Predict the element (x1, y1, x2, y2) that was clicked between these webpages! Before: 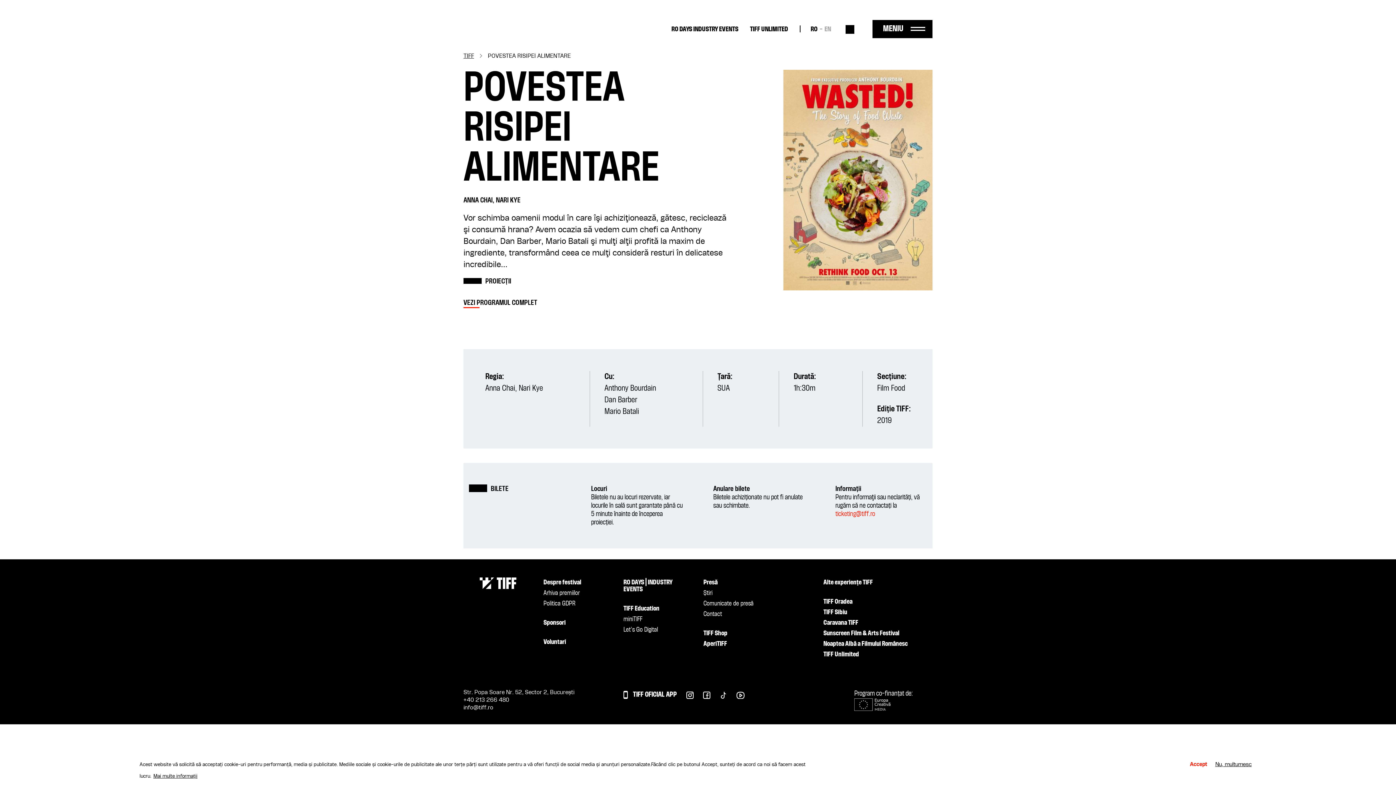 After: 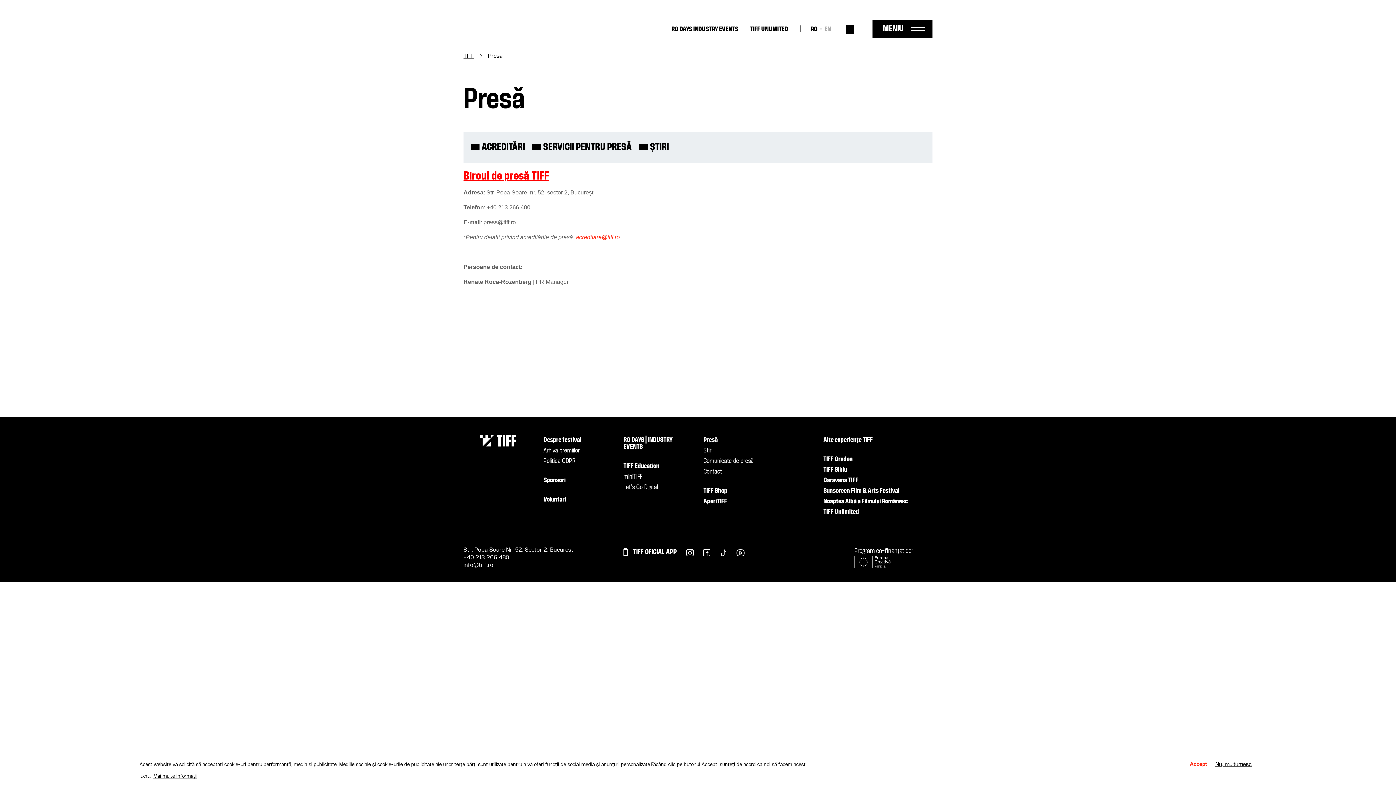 Action: label: Contact bbox: (703, 611, 812, 618)